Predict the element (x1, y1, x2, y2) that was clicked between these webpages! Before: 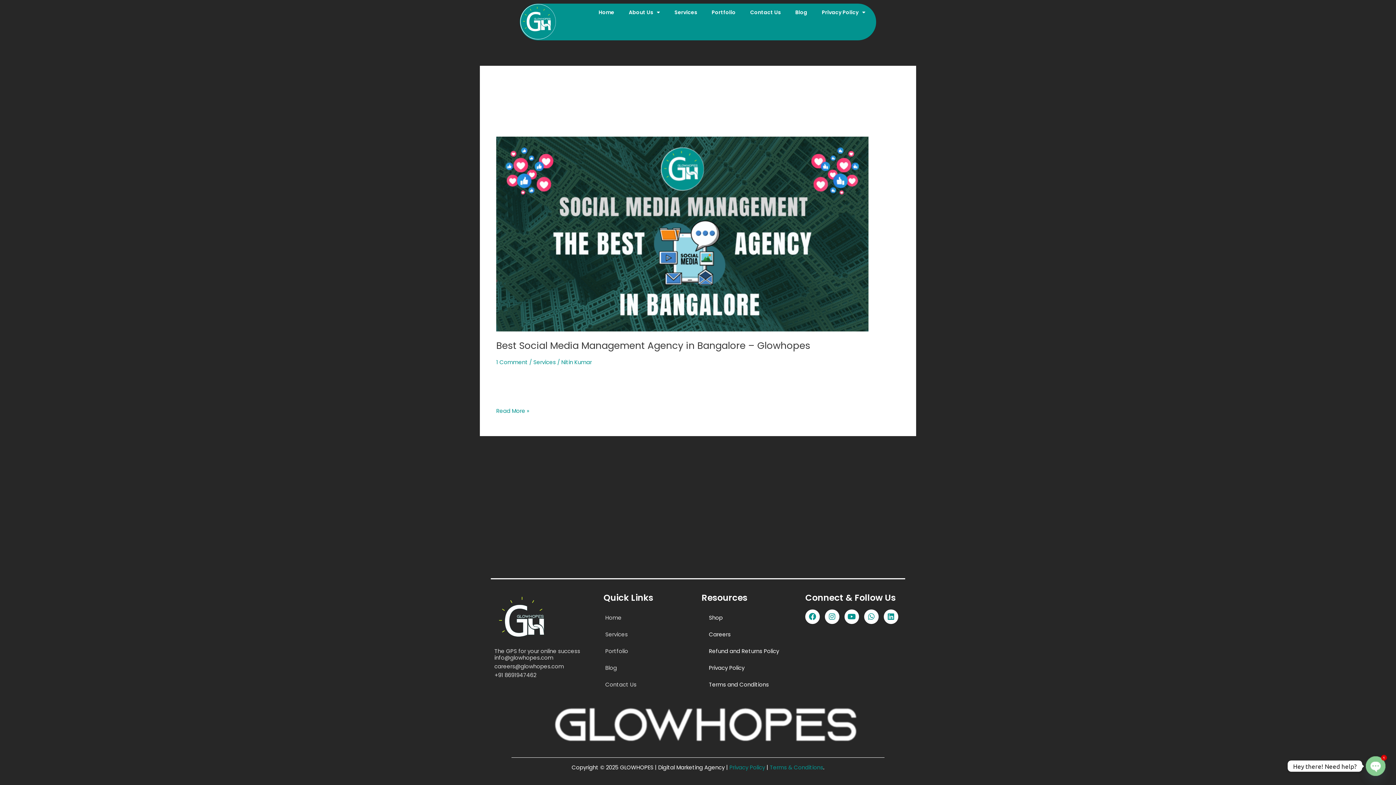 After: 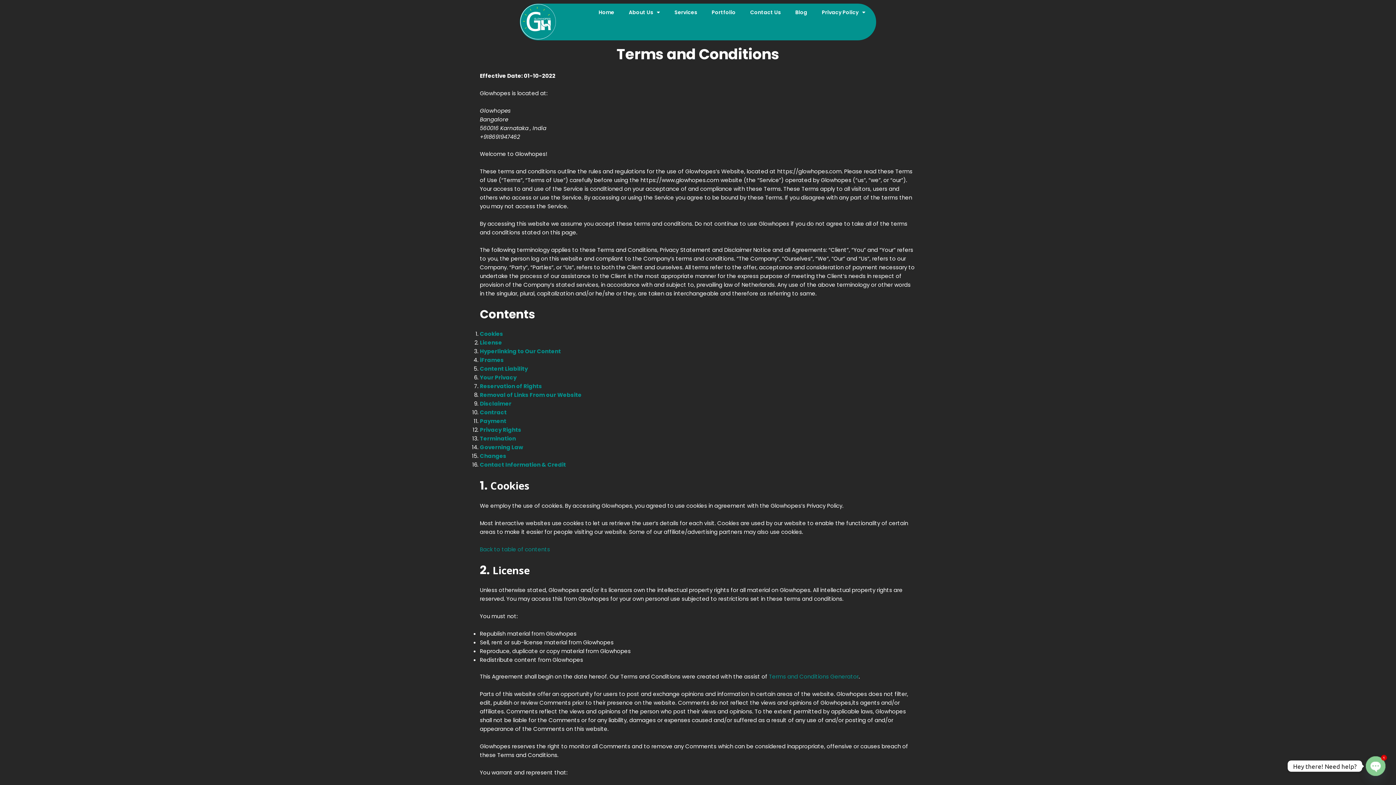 Action: bbox: (770, 763, 823, 771) label: Terms & Conditions